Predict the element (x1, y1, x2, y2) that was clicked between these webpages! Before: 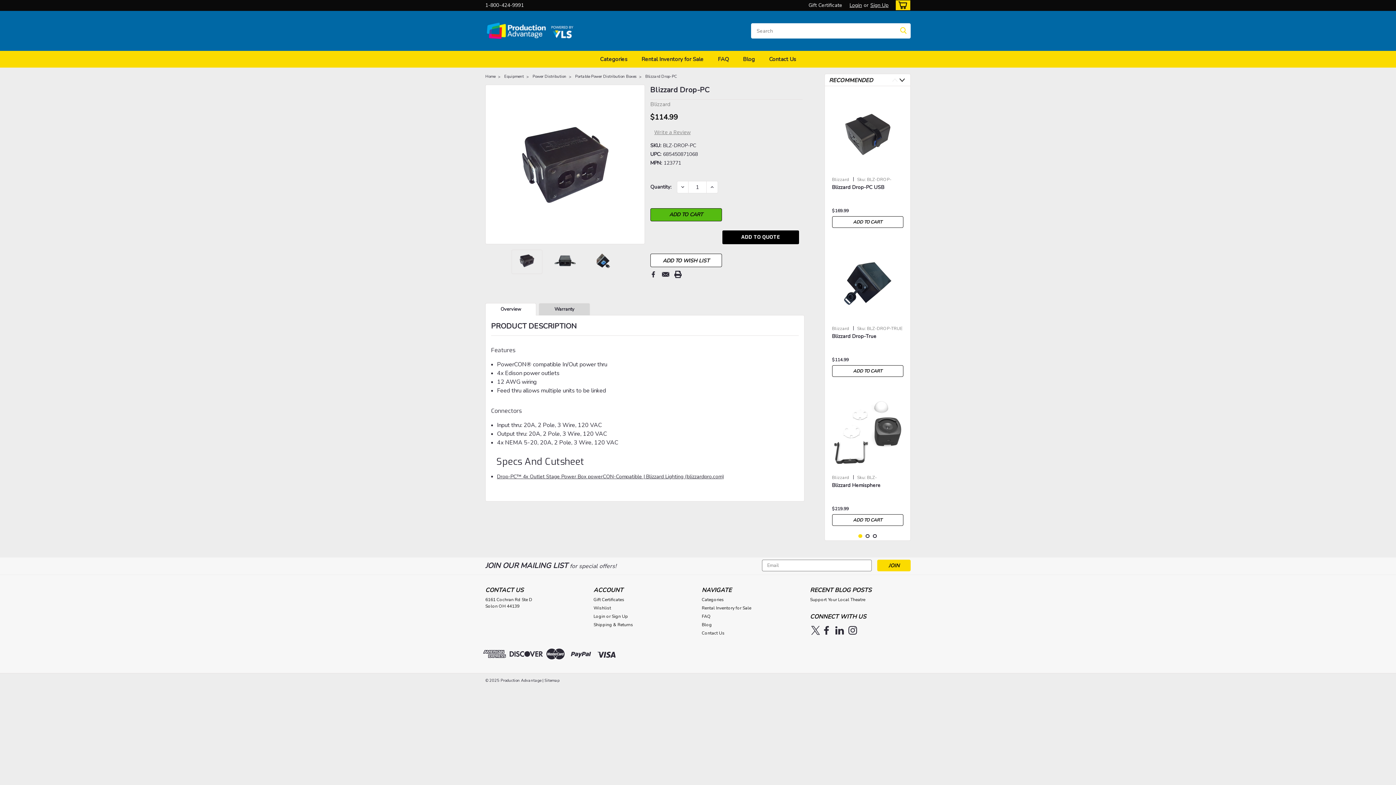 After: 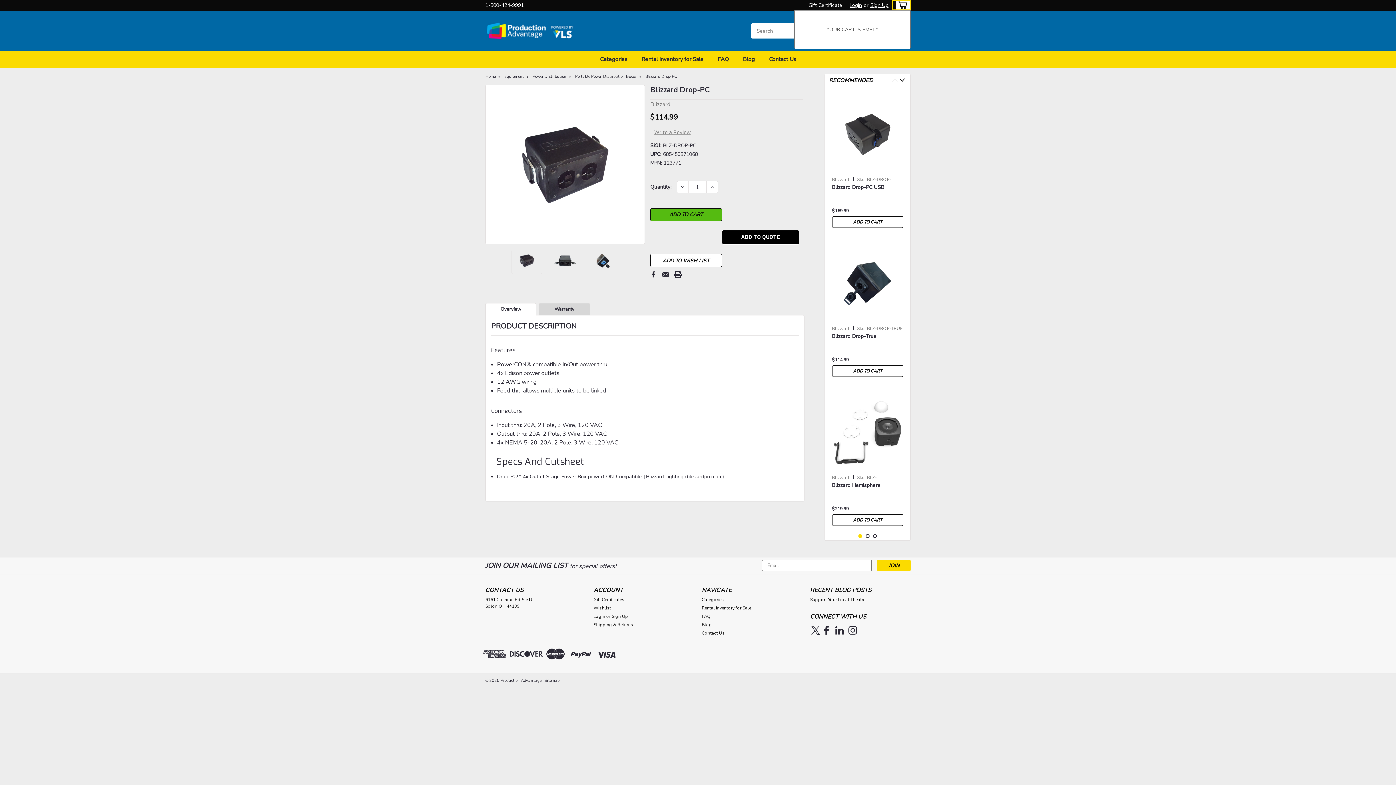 Action: label: cart-preview-dropdown bbox: (892, 0, 910, 10)